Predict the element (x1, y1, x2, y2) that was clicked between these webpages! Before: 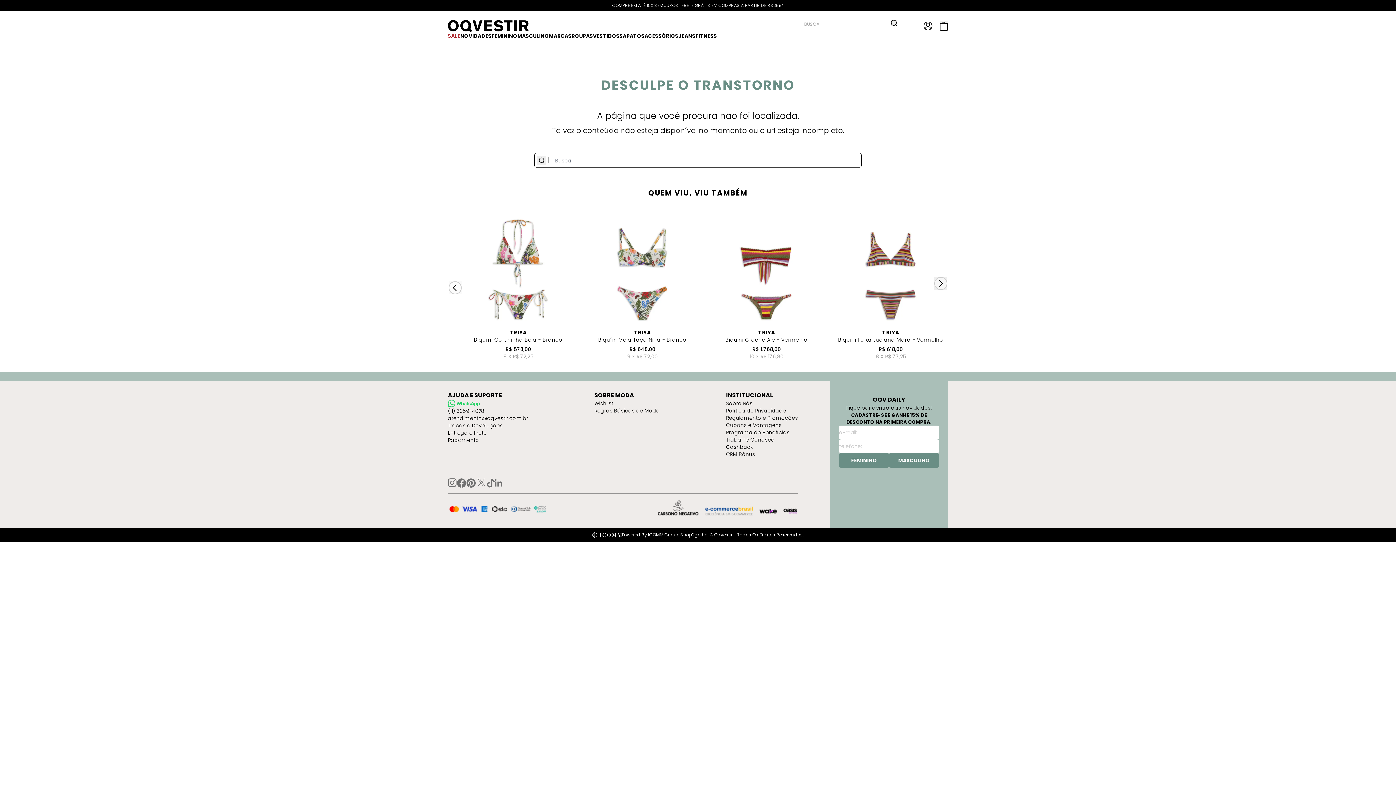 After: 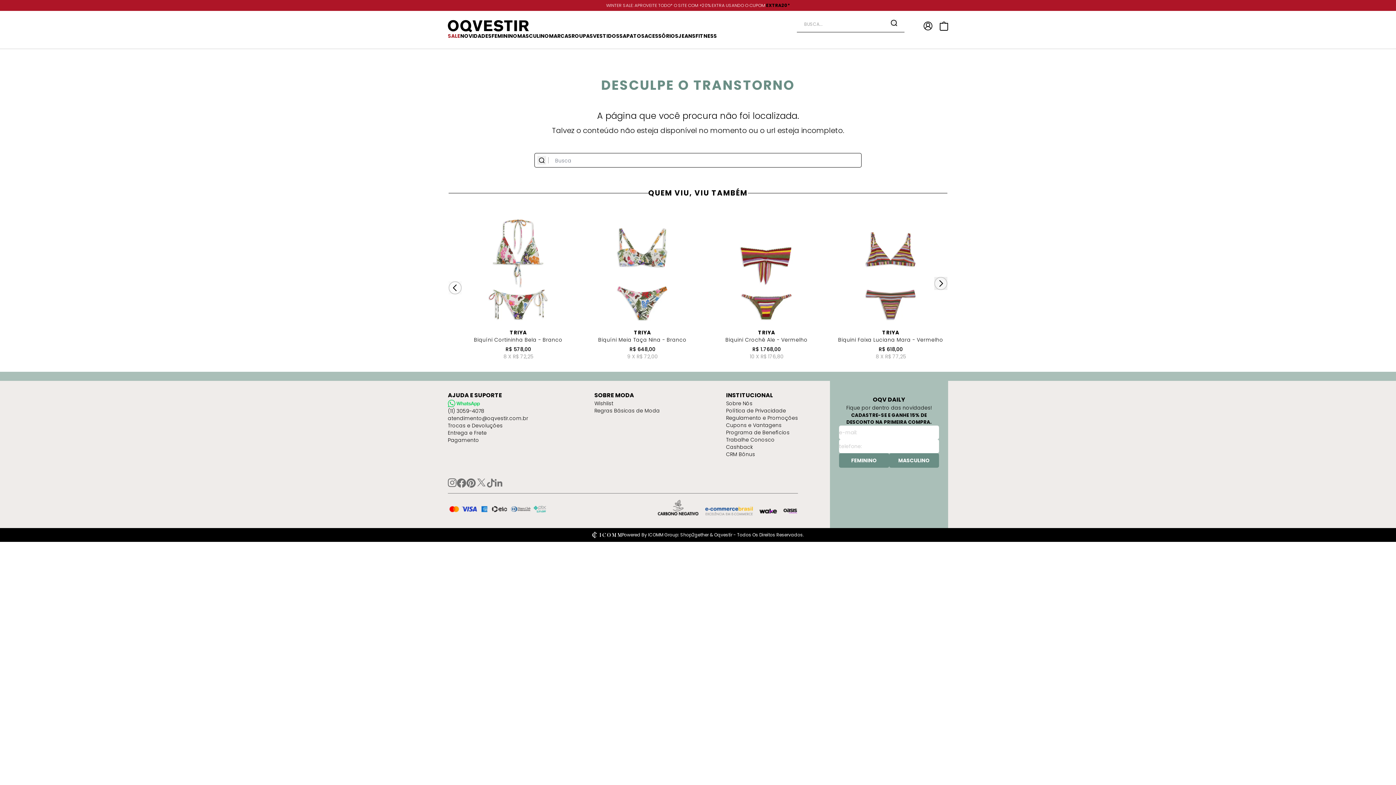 Action: bbox: (448, 478, 456, 487)